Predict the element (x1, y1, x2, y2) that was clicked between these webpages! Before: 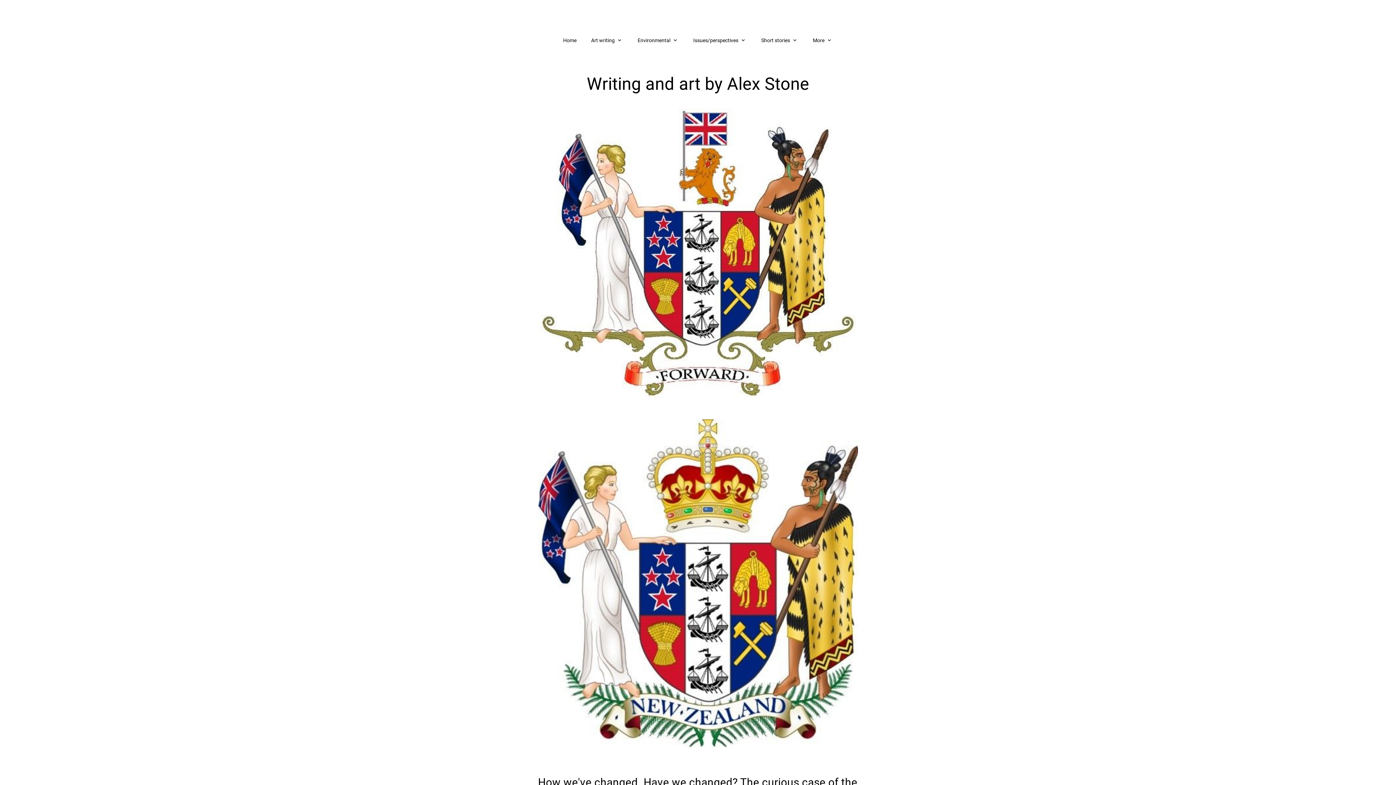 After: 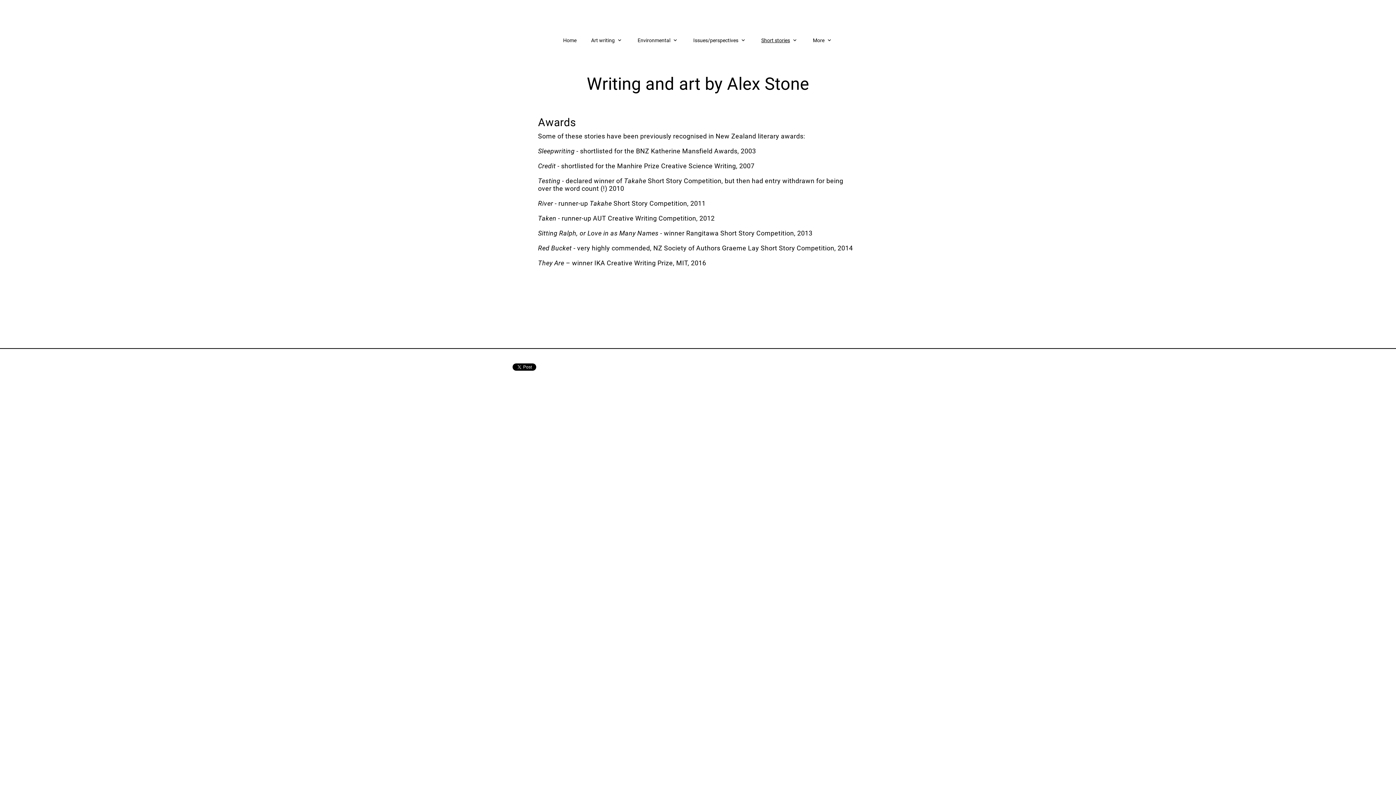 Action: label: Short stories bbox: (754, 31, 805, 49)